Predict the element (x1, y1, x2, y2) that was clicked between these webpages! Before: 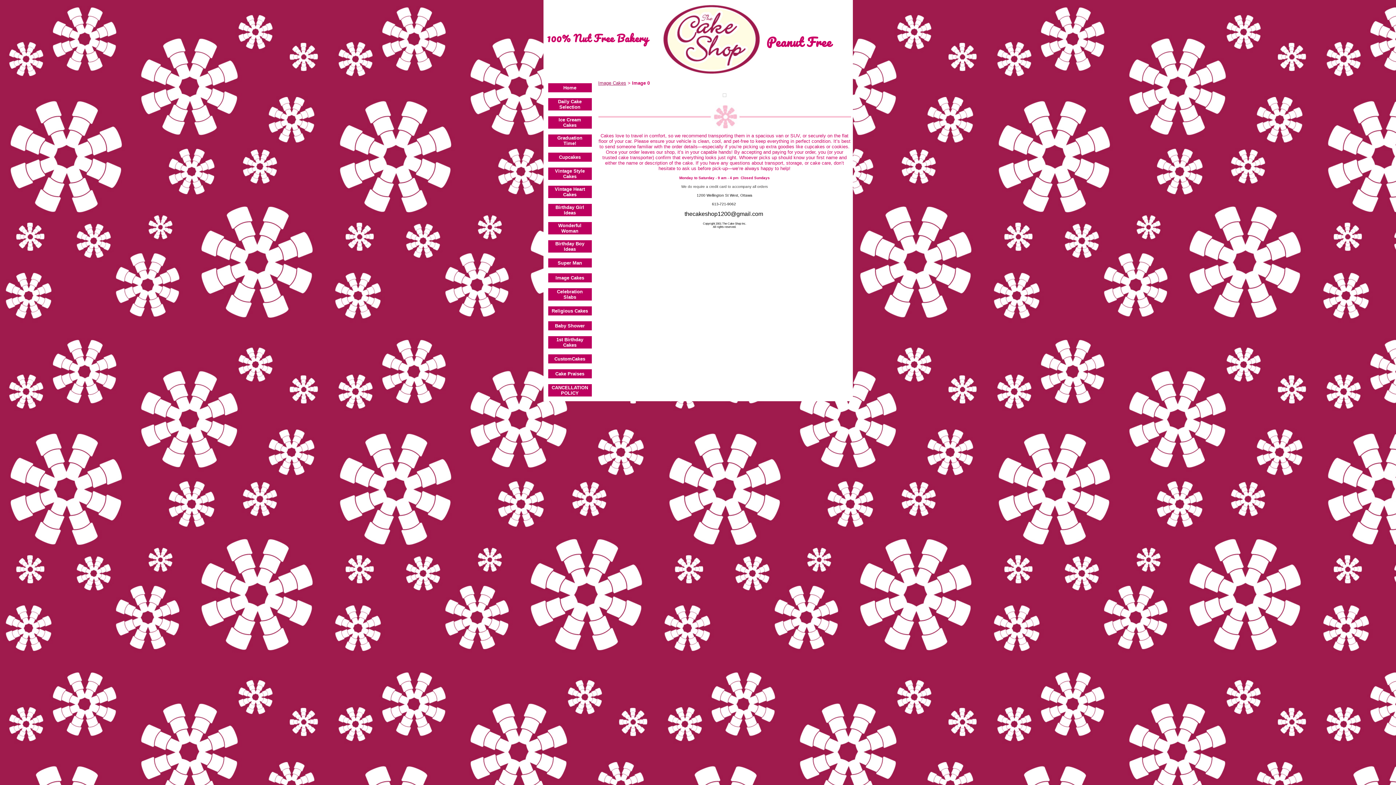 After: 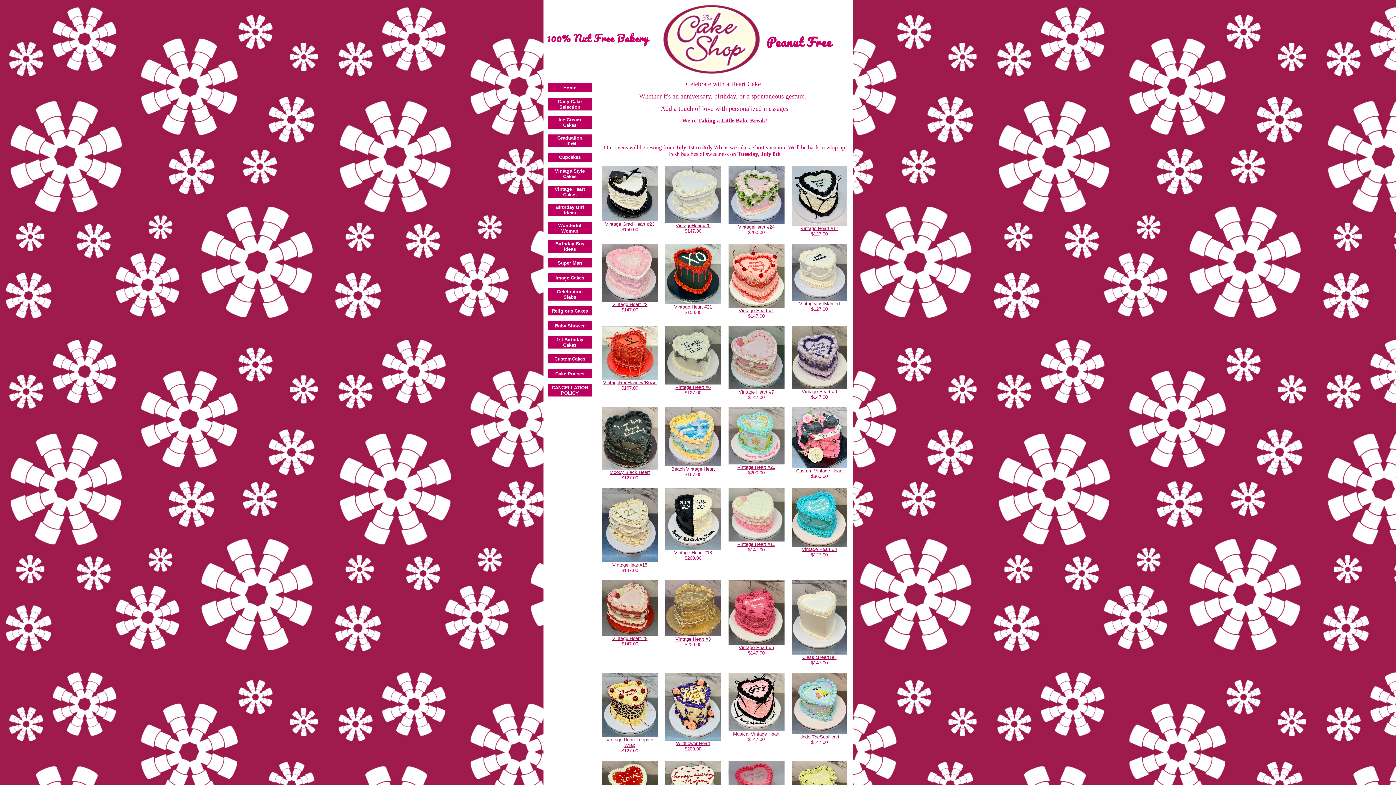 Action: label: Vintage Heart Cakes bbox: (554, 186, 585, 197)